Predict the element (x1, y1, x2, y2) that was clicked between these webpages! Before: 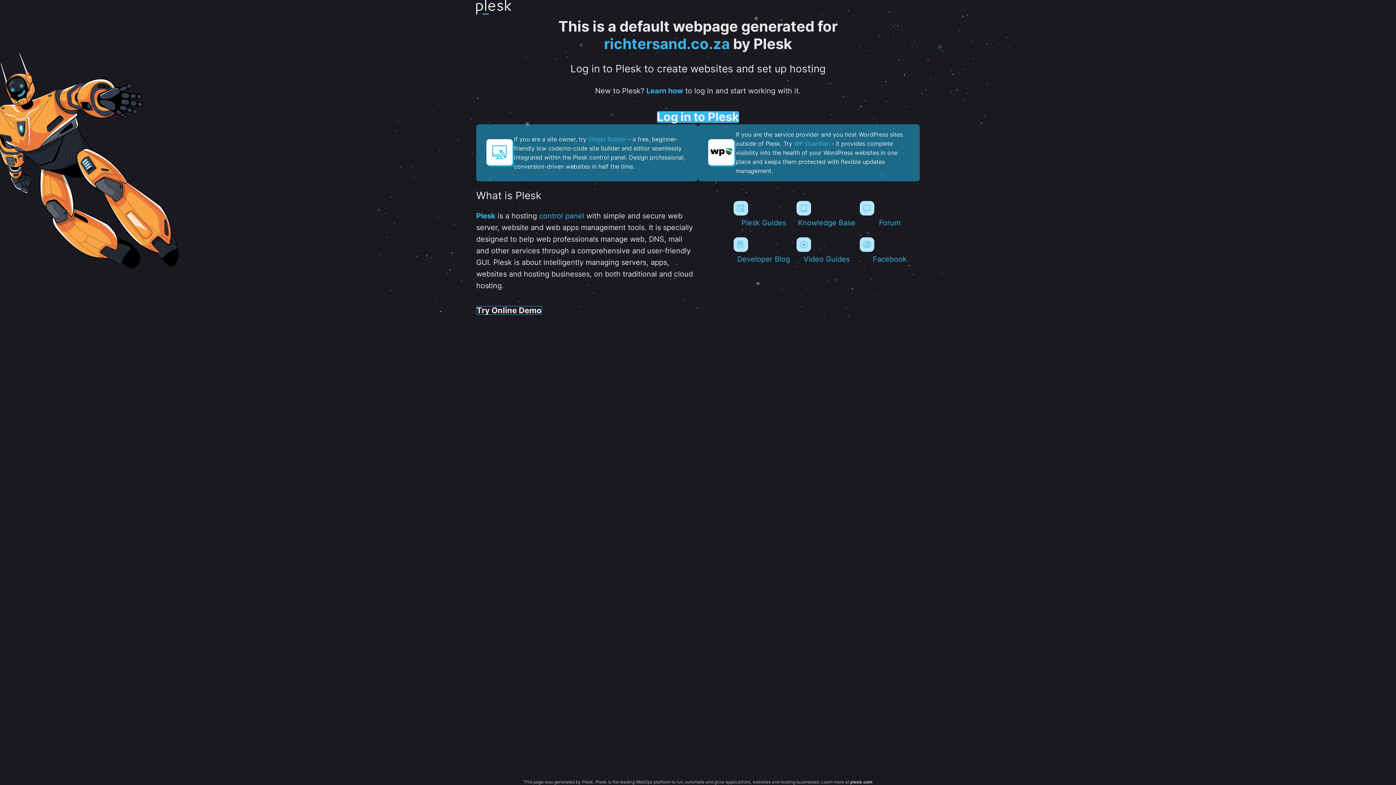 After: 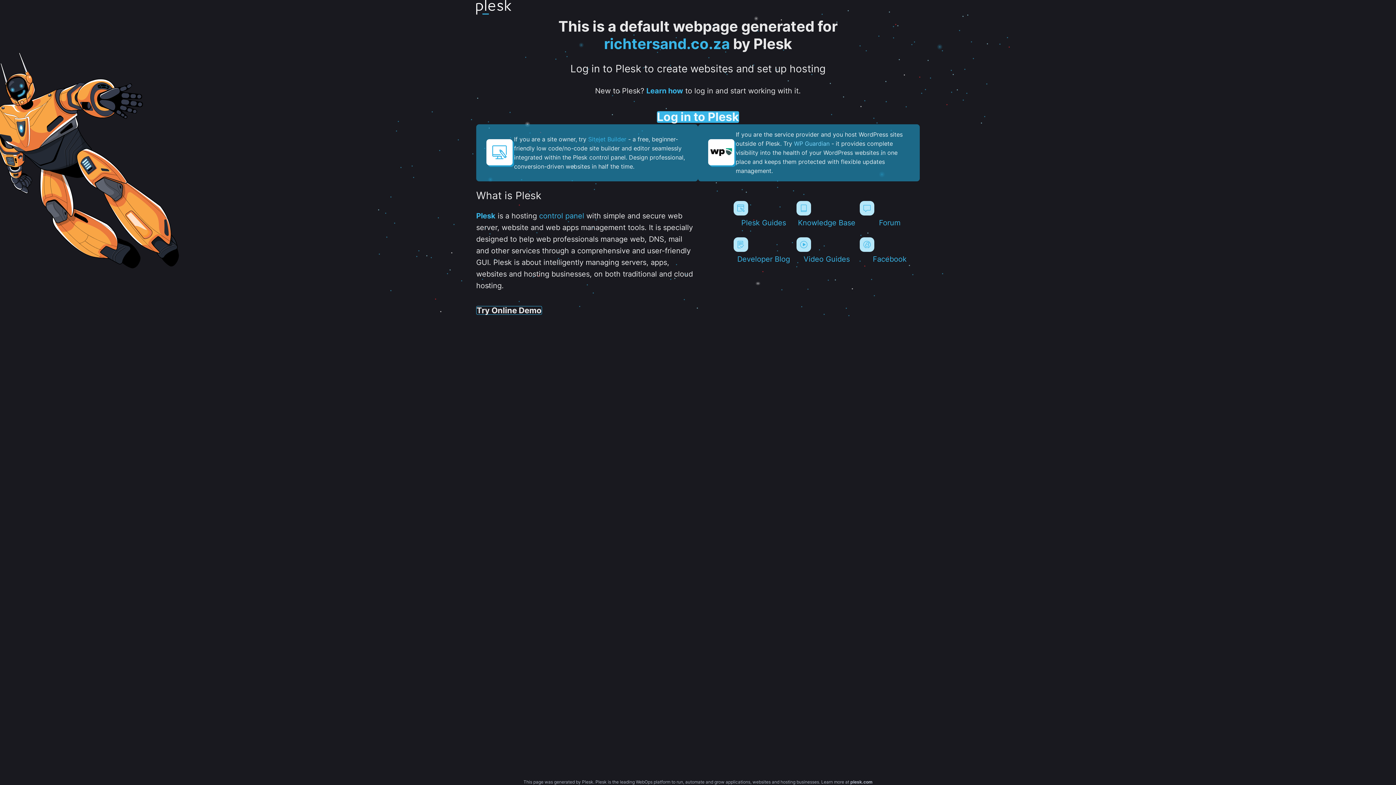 Action: bbox: (794, 140, 829, 147) label: WP Guardian